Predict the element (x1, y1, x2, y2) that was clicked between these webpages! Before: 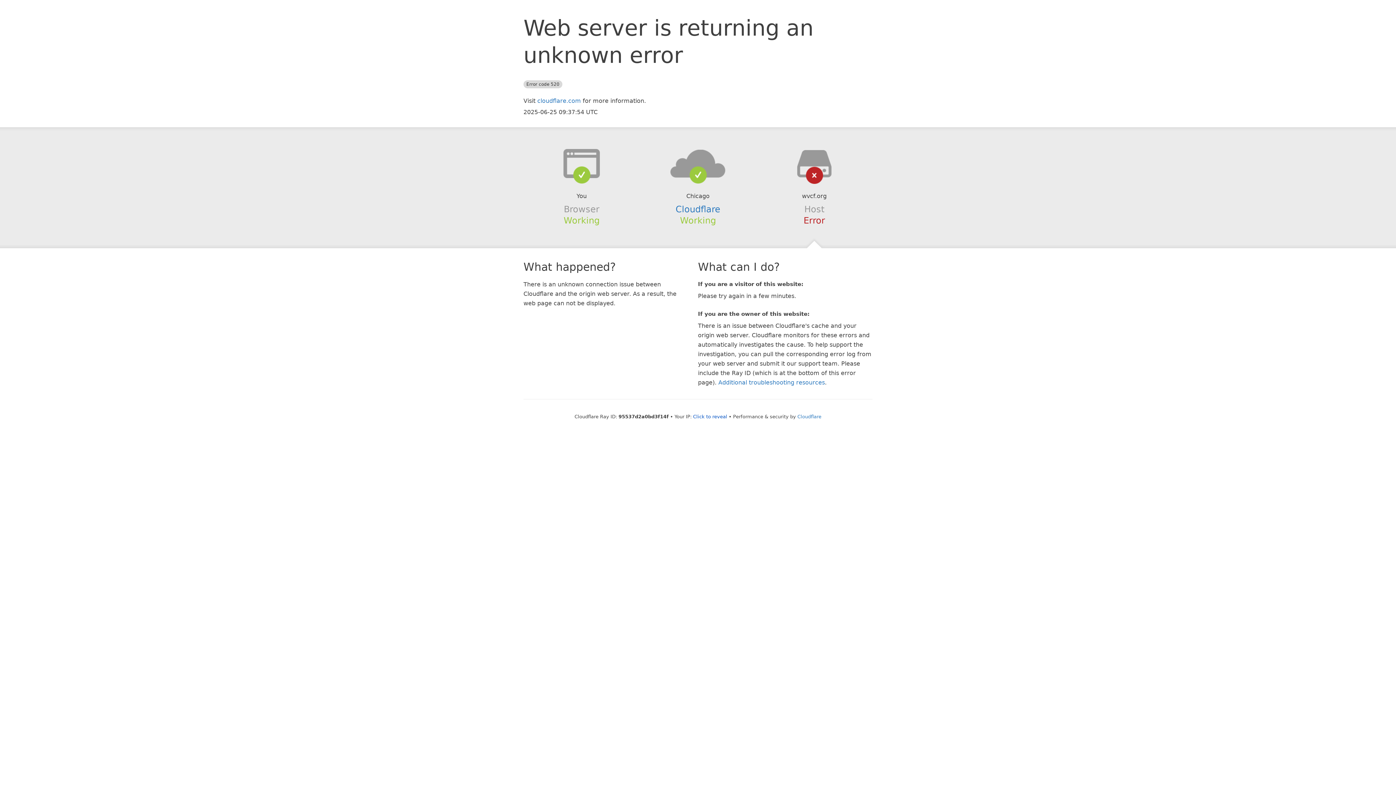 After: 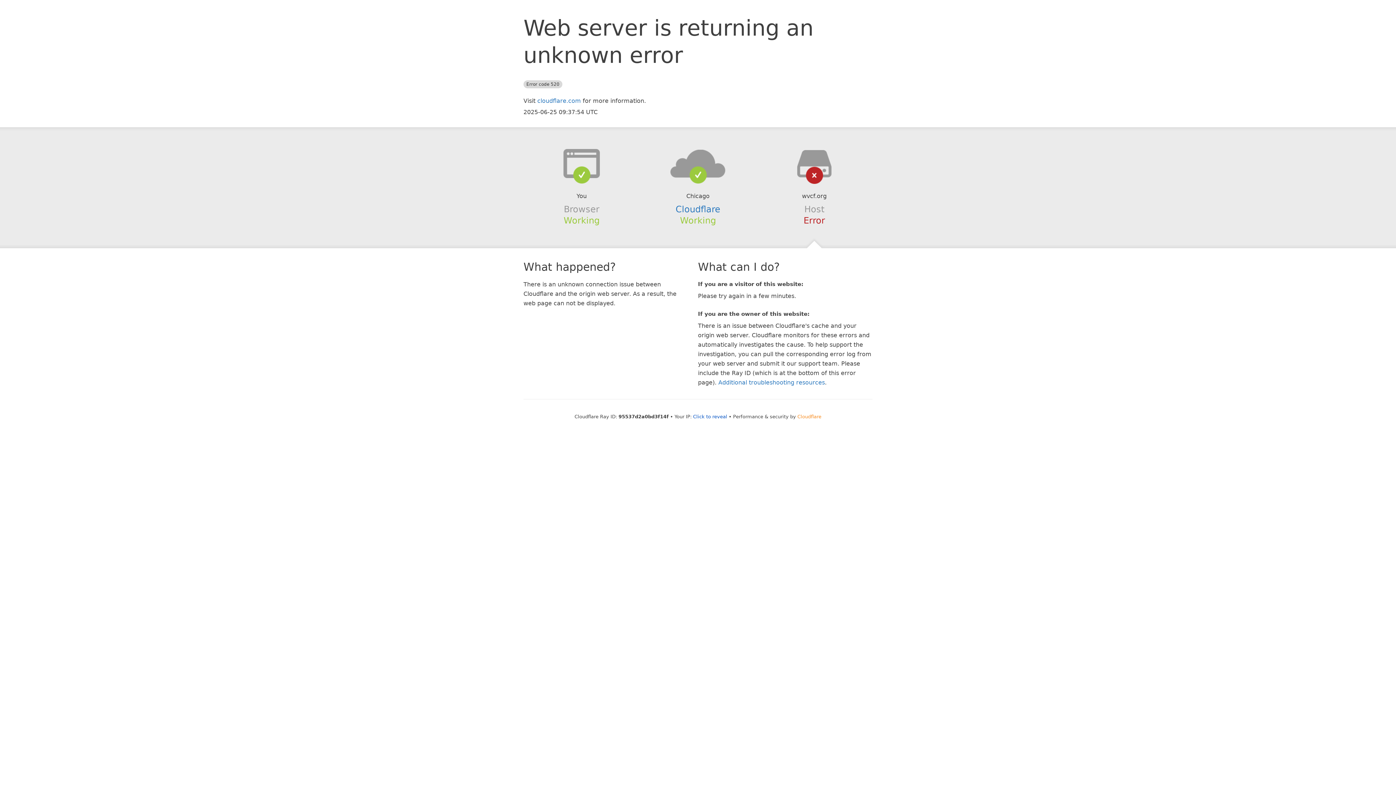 Action: bbox: (797, 414, 821, 419) label: Cloudflare